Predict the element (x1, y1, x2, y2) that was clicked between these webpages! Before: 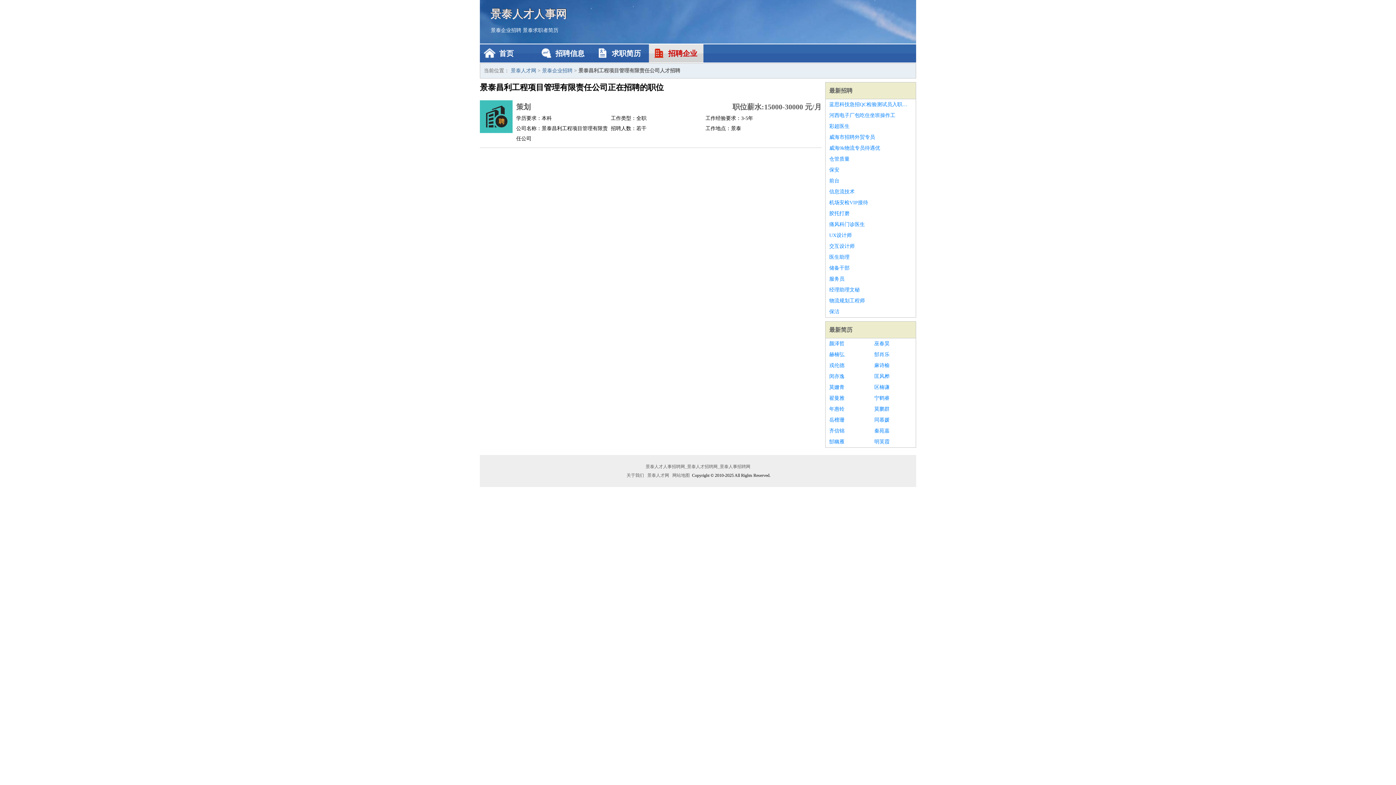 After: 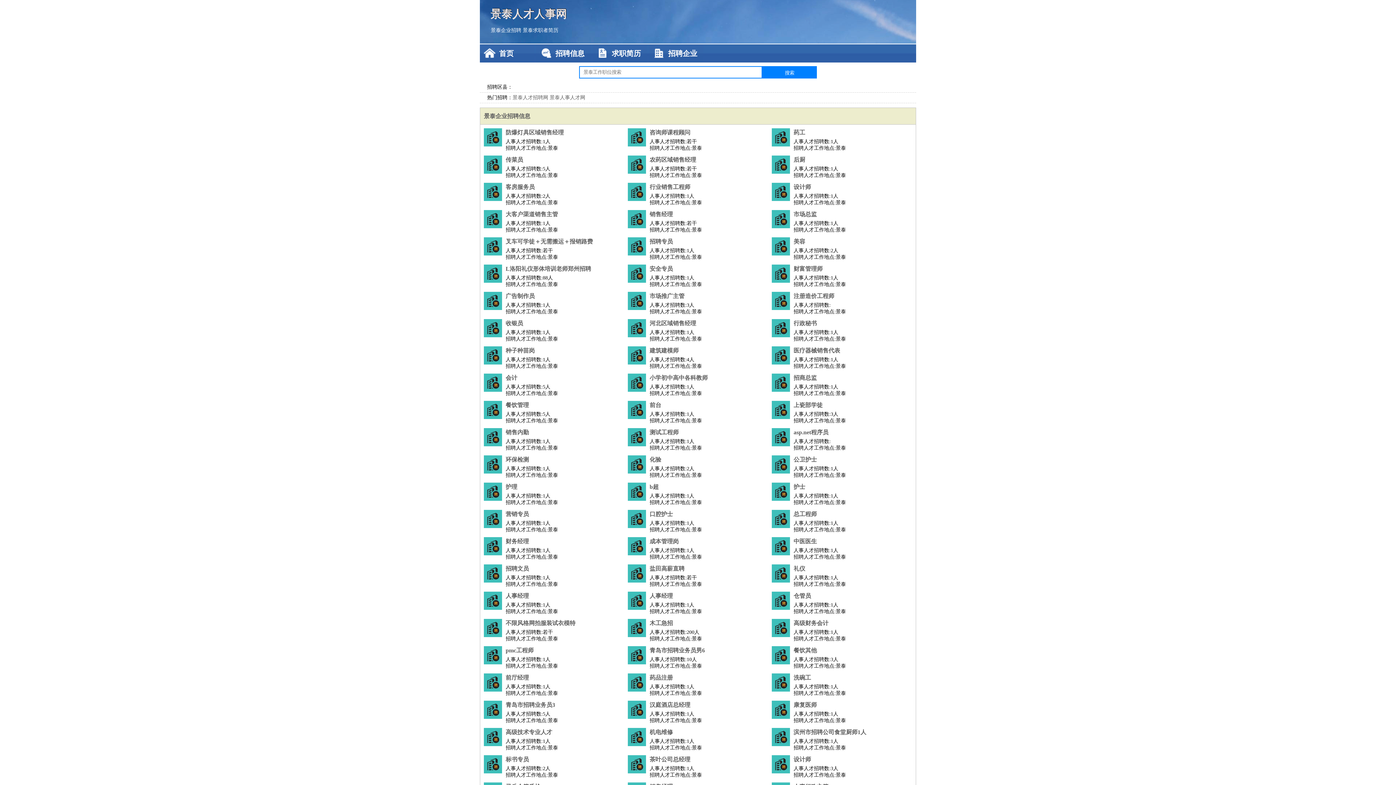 Action: label: 景泰人才人事招聘网_景泰人才招聘网_景泰人事招聘网 bbox: (644, 464, 751, 469)